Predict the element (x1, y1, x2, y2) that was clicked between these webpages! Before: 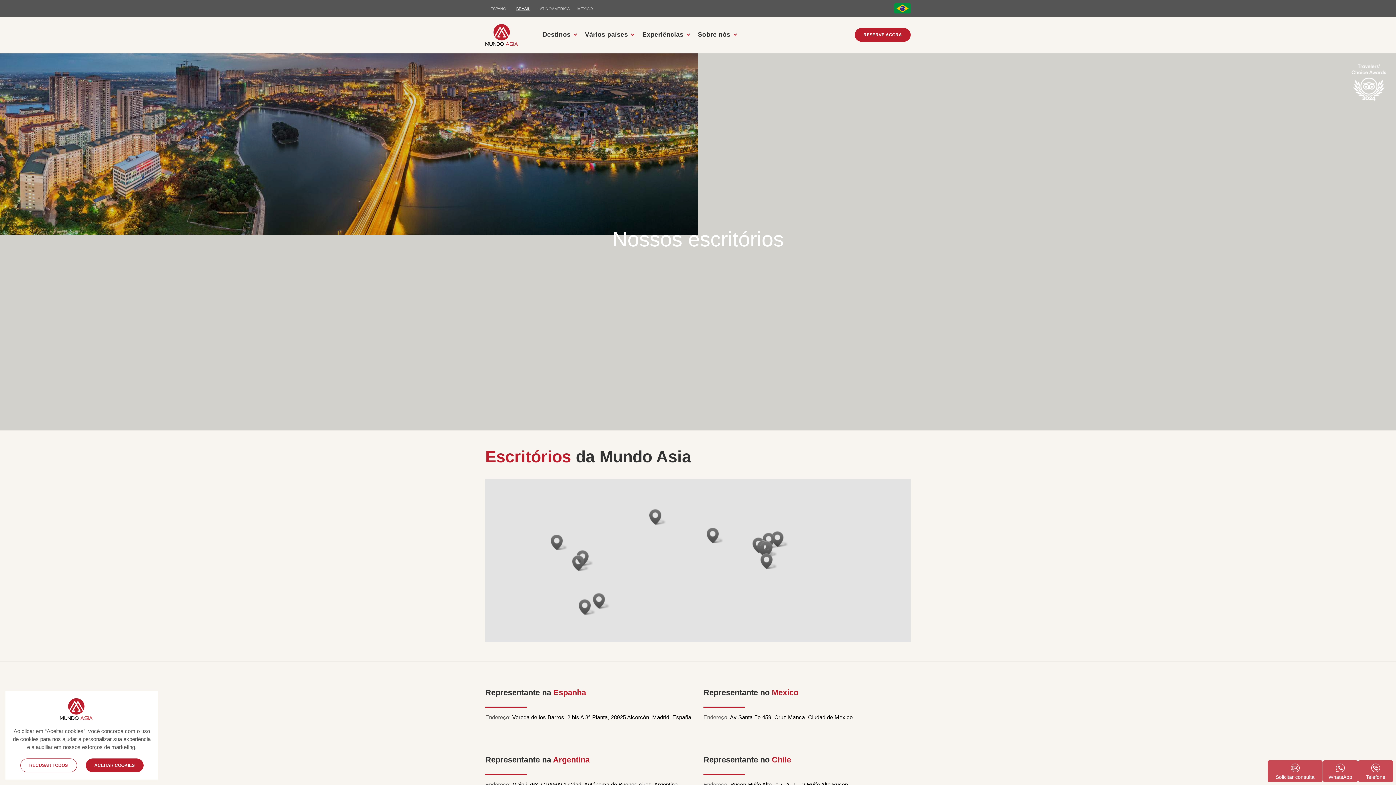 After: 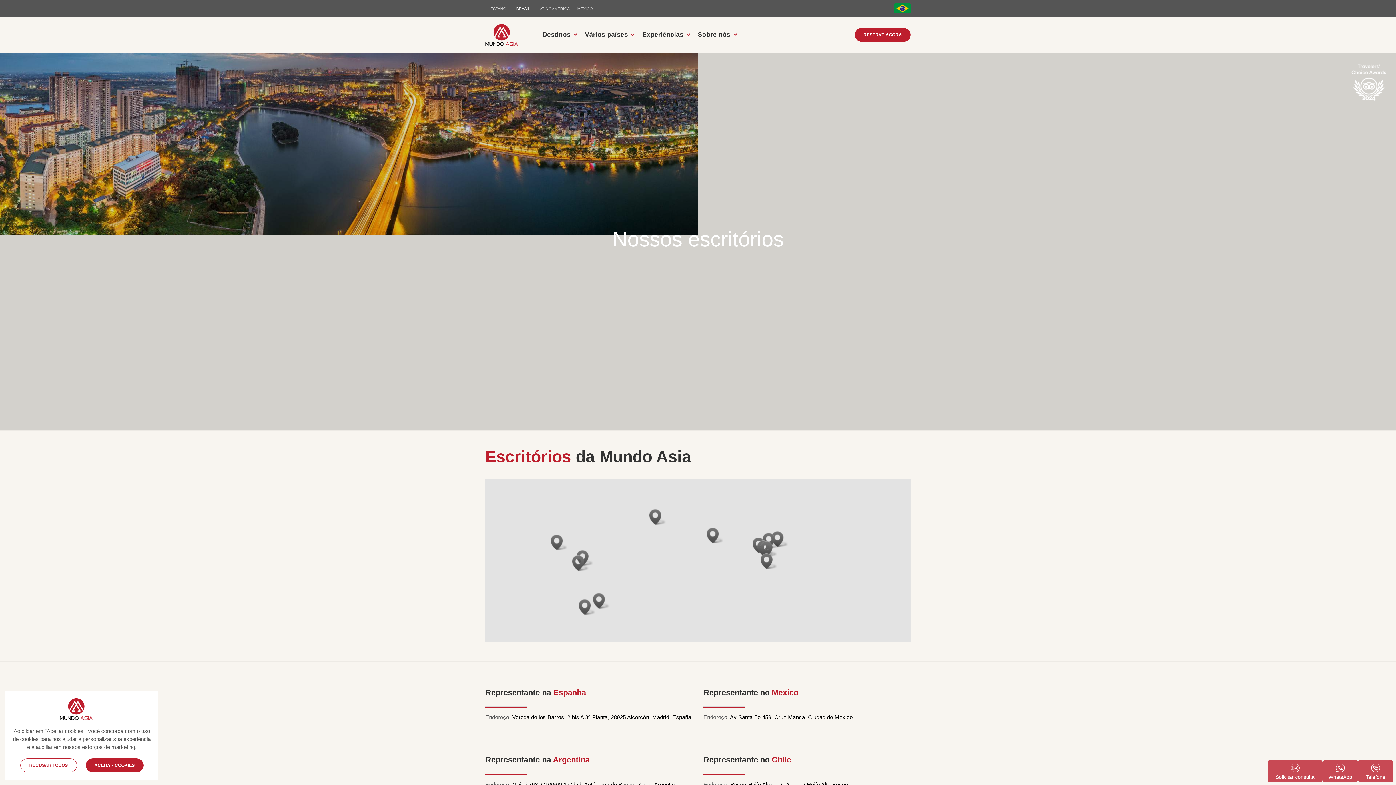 Action: label: Telefone bbox: (1361, 764, 1390, 781)